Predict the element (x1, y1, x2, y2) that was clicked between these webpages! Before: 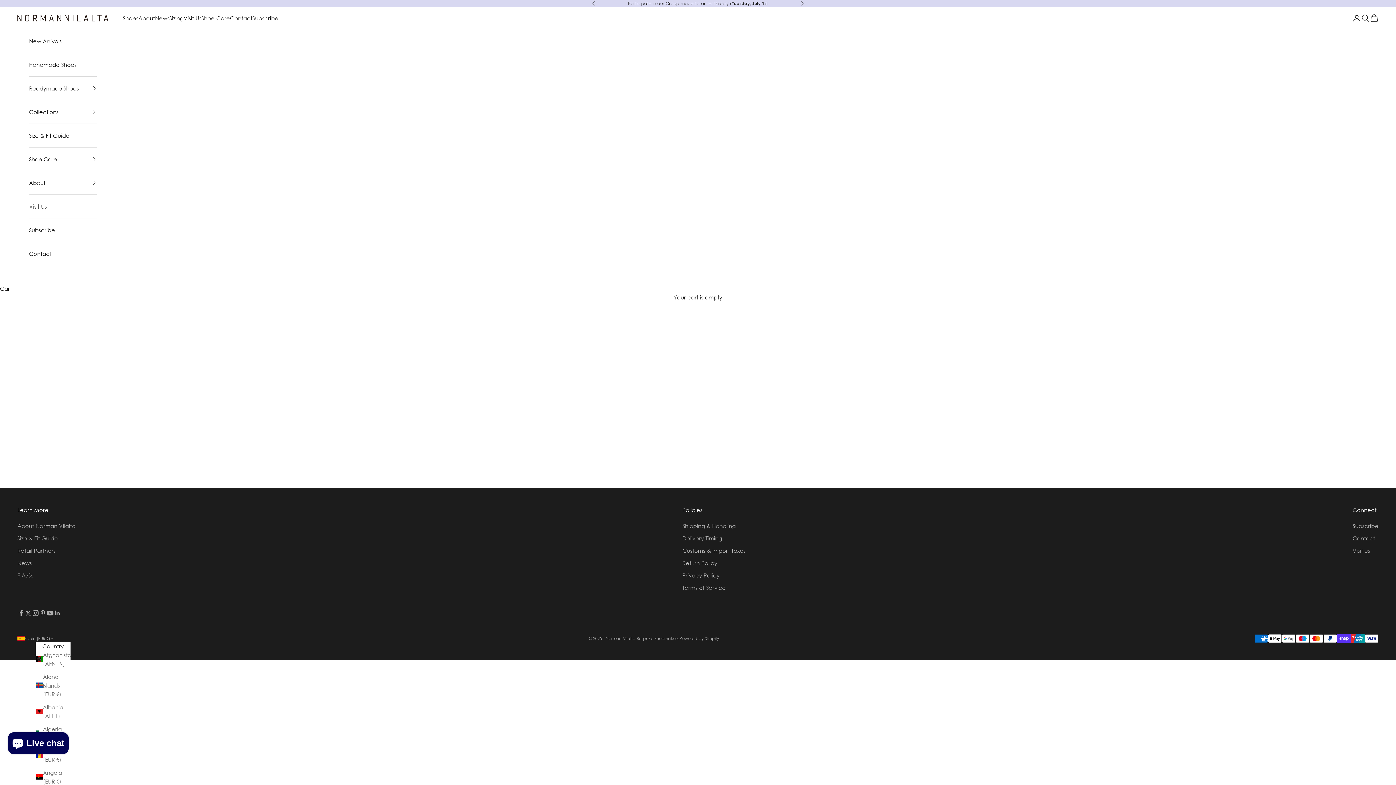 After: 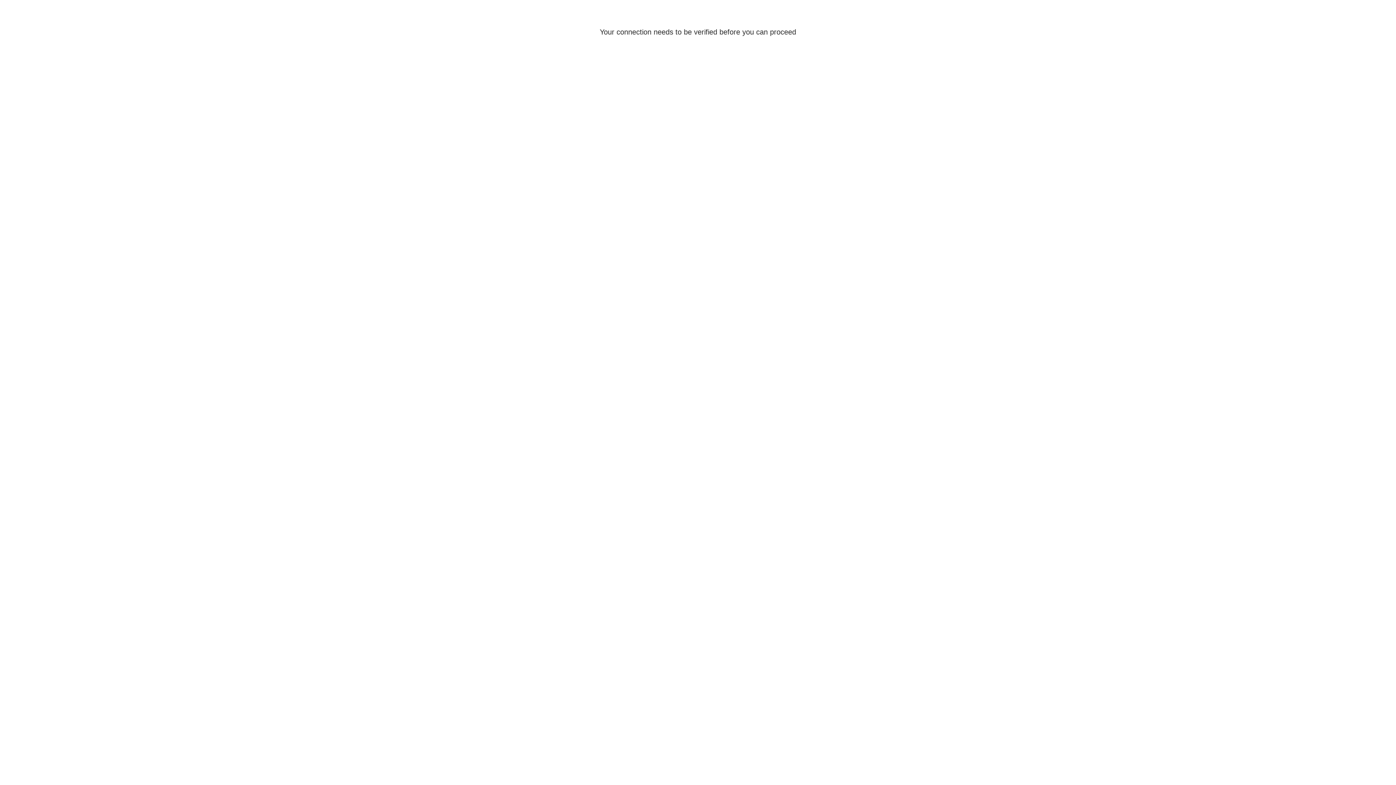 Action: bbox: (1352, 13, 1361, 22) label: Login